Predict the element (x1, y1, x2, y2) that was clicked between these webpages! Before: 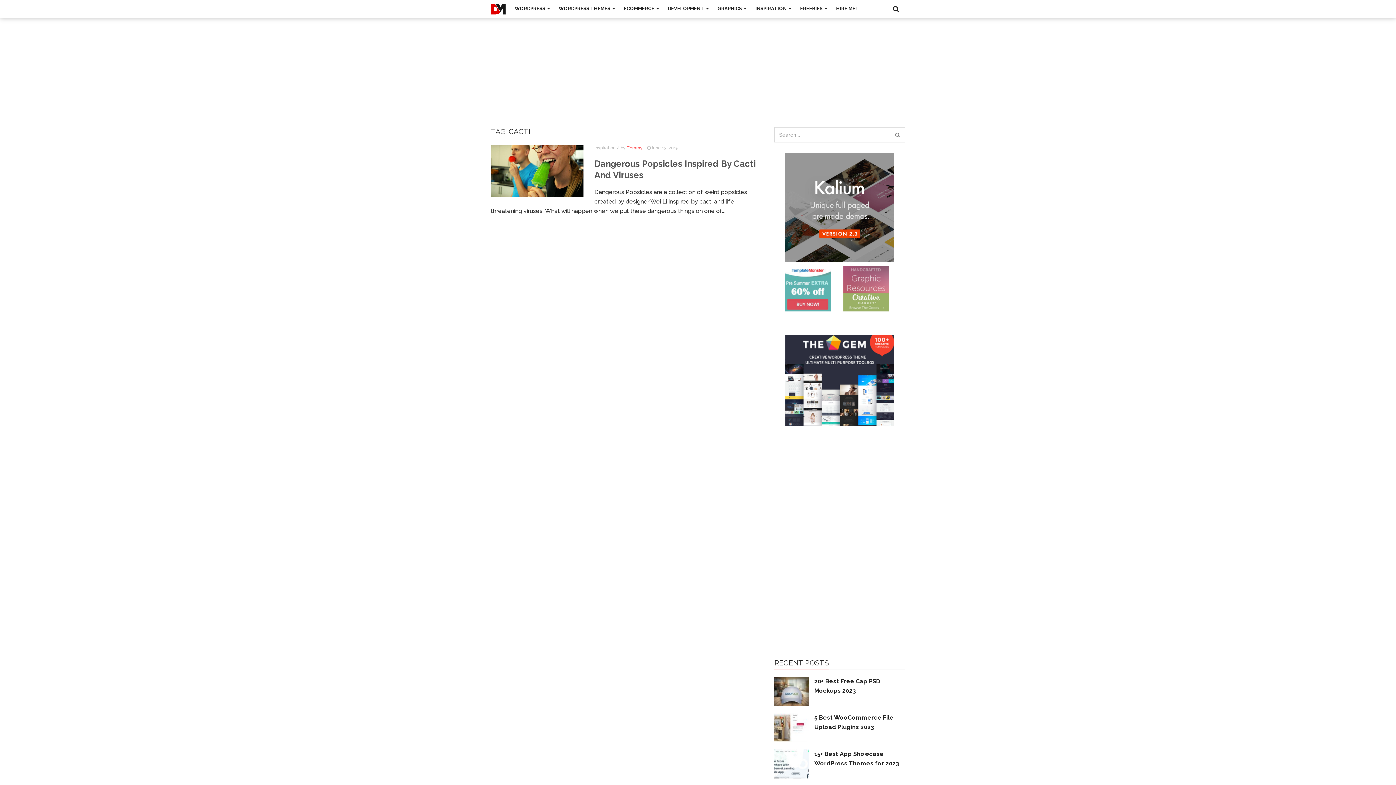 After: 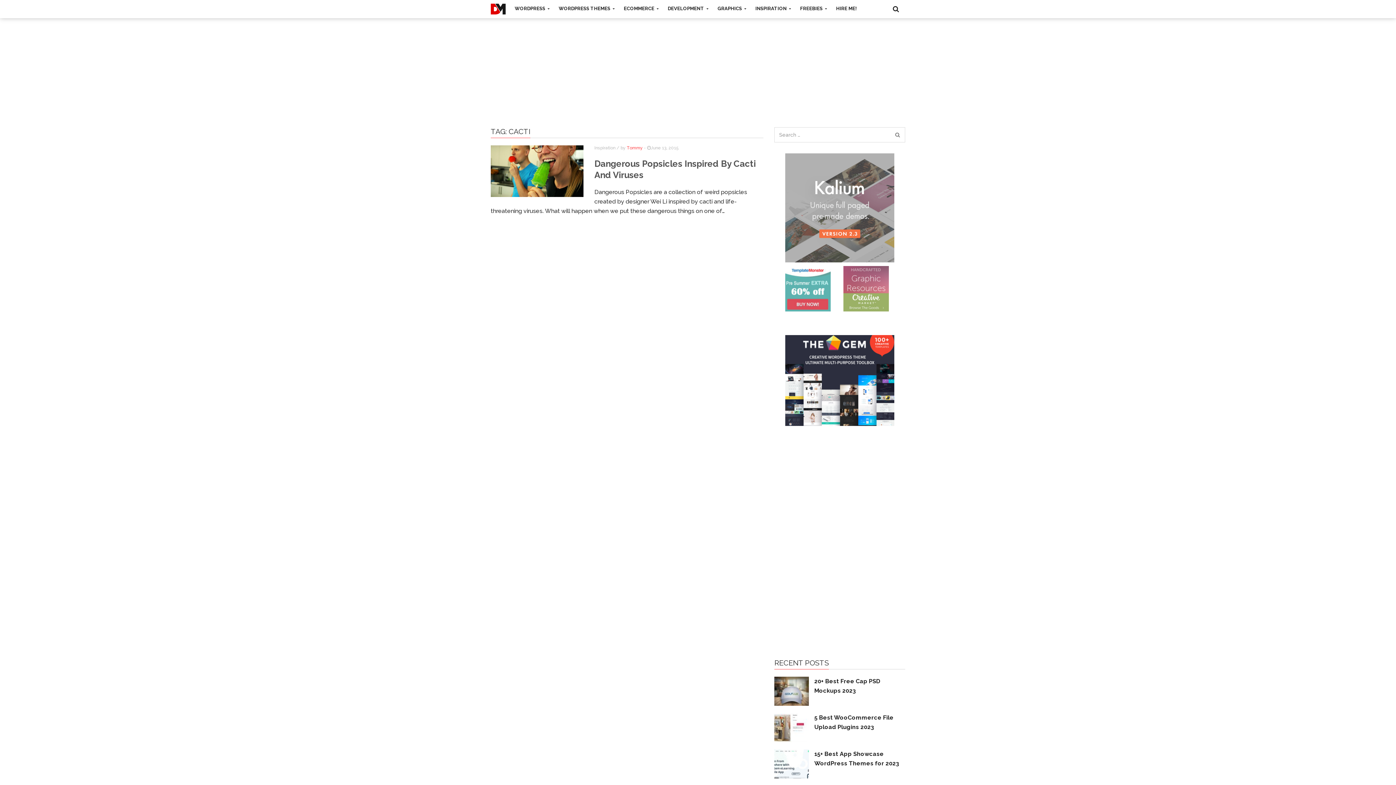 Action: bbox: (785, 204, 894, 210)